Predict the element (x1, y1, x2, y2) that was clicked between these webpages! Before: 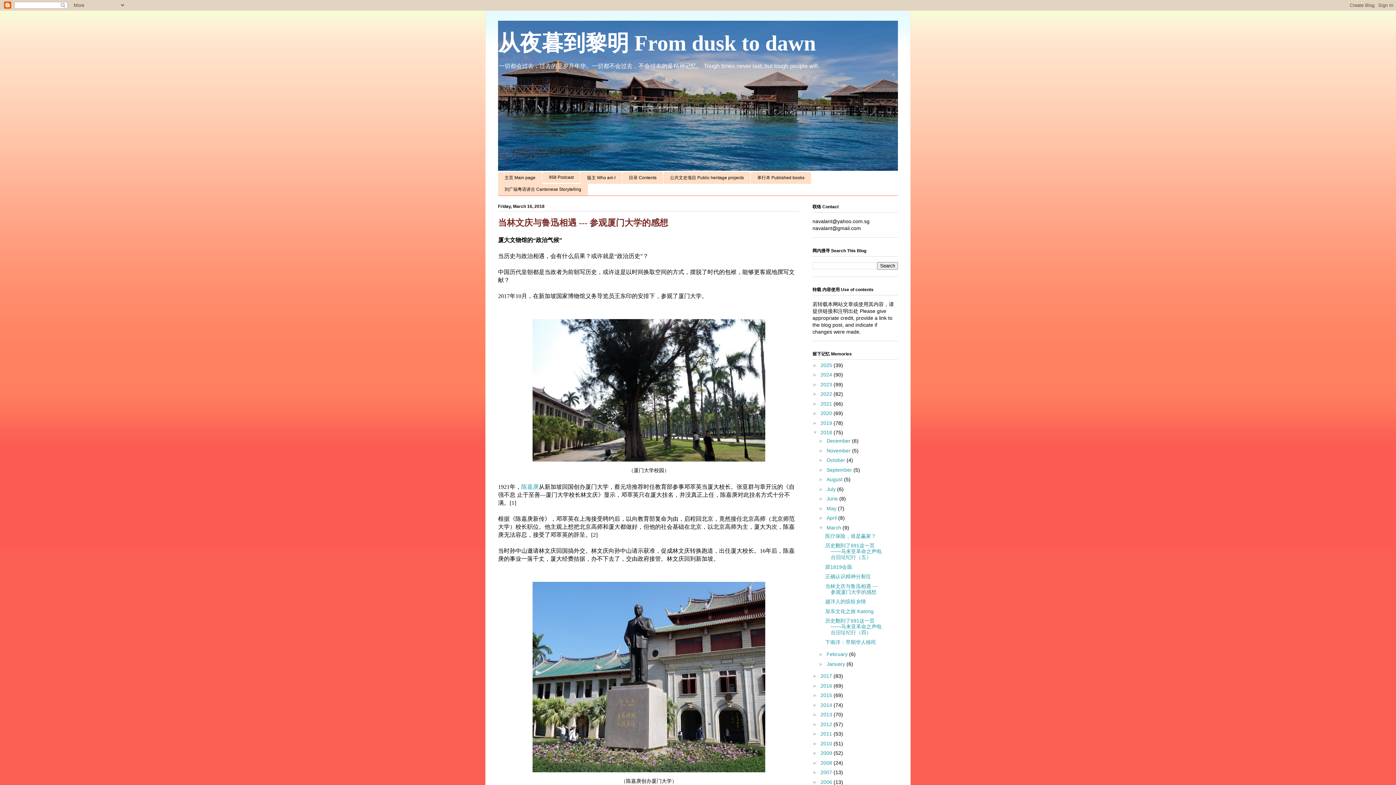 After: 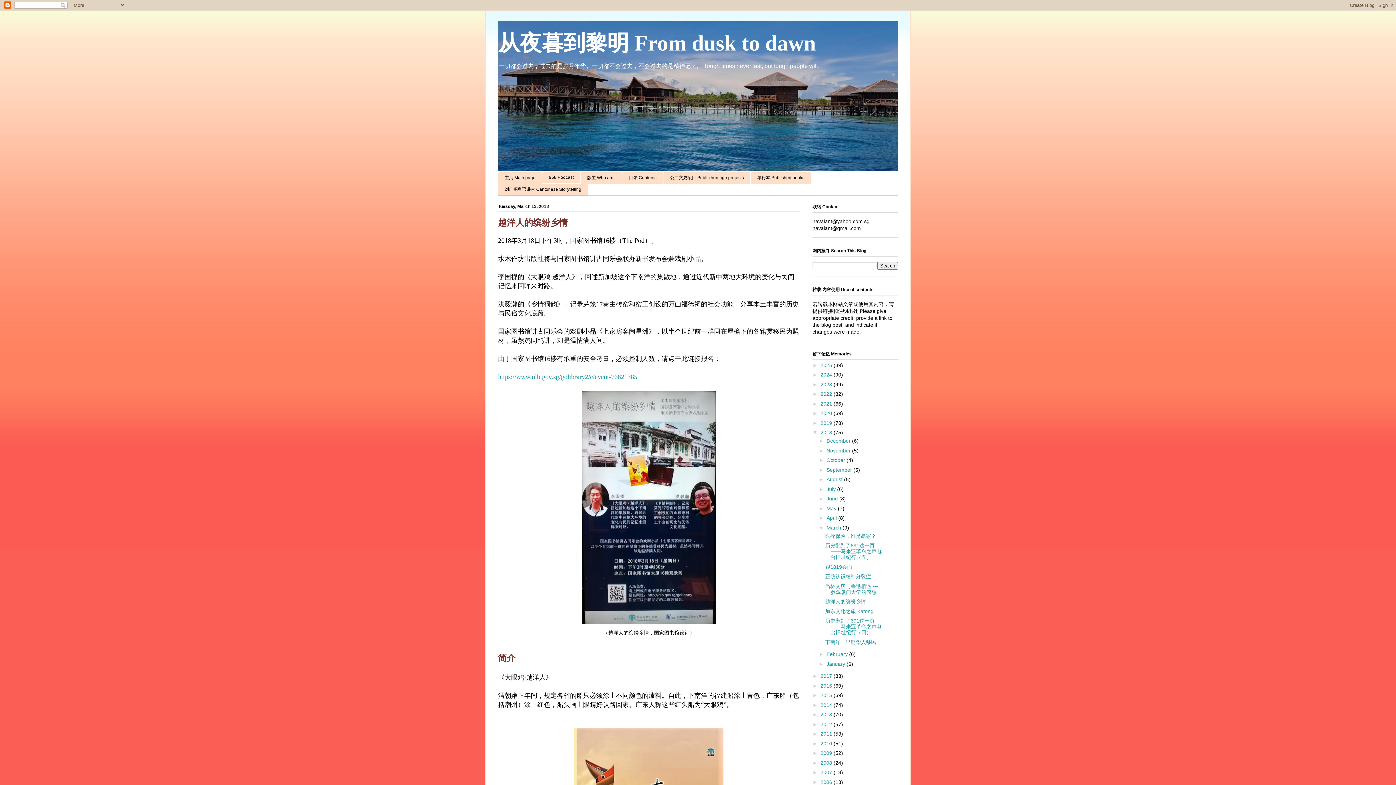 Action: bbox: (825, 599, 866, 604) label: 越洋人的缤纷乡情